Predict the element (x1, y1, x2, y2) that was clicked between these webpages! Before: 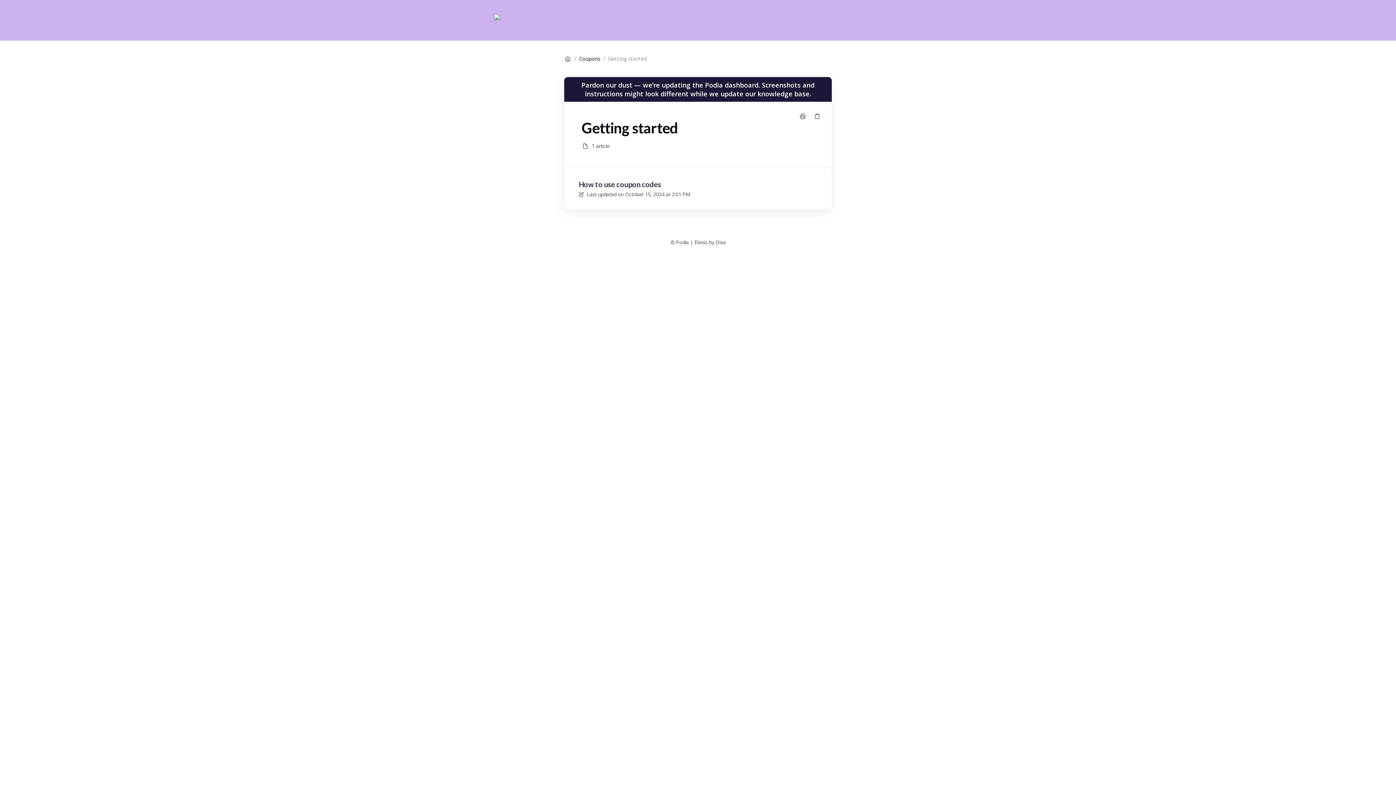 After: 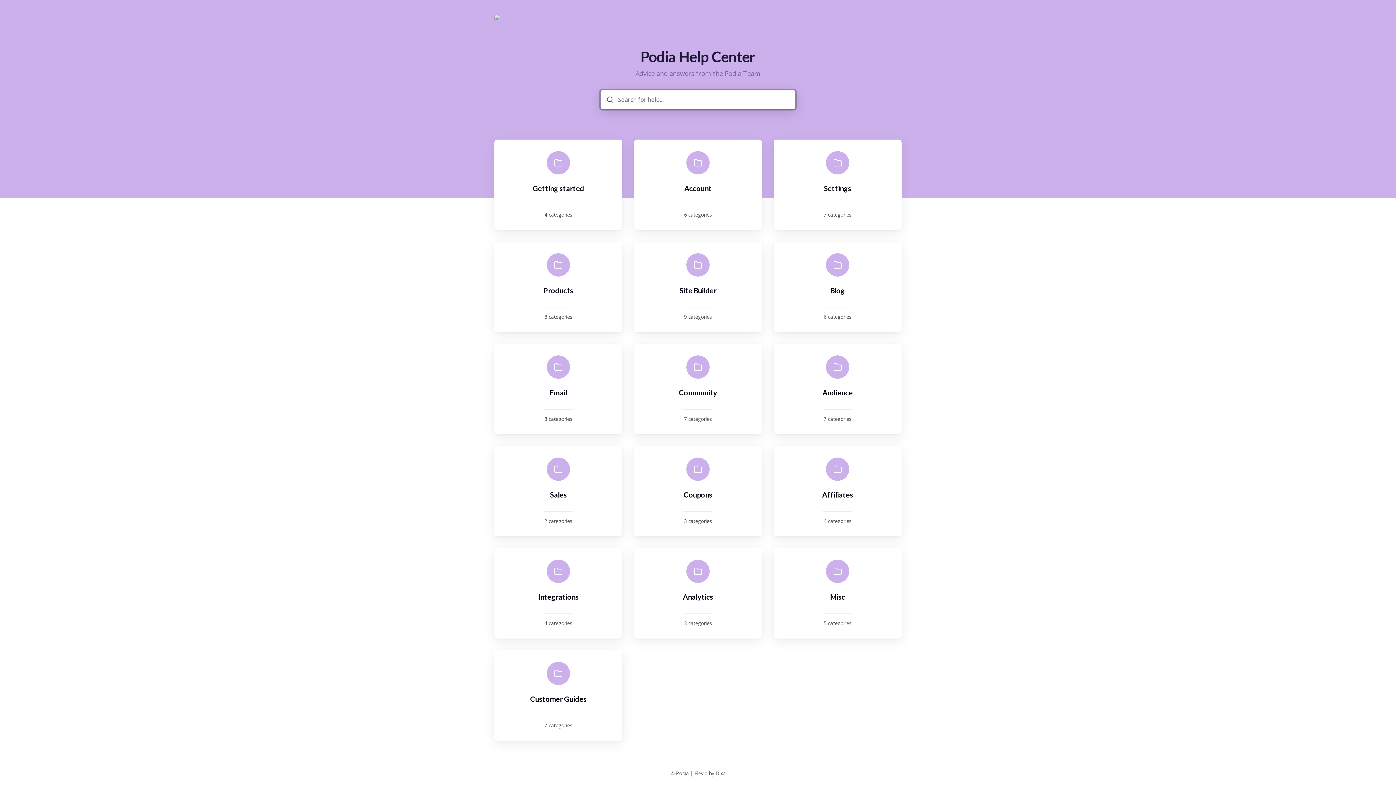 Action: label: Home bbox: (491, 11, 503, 29)